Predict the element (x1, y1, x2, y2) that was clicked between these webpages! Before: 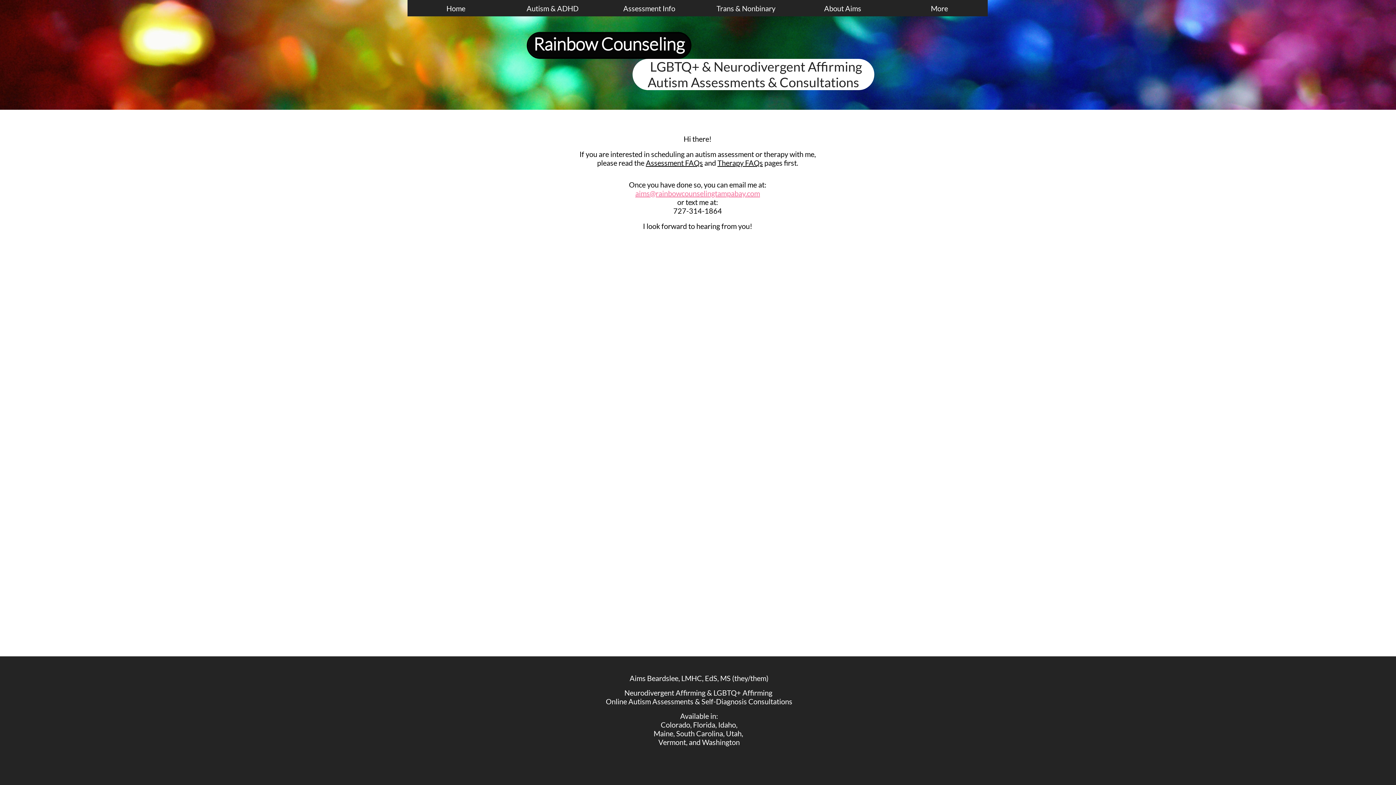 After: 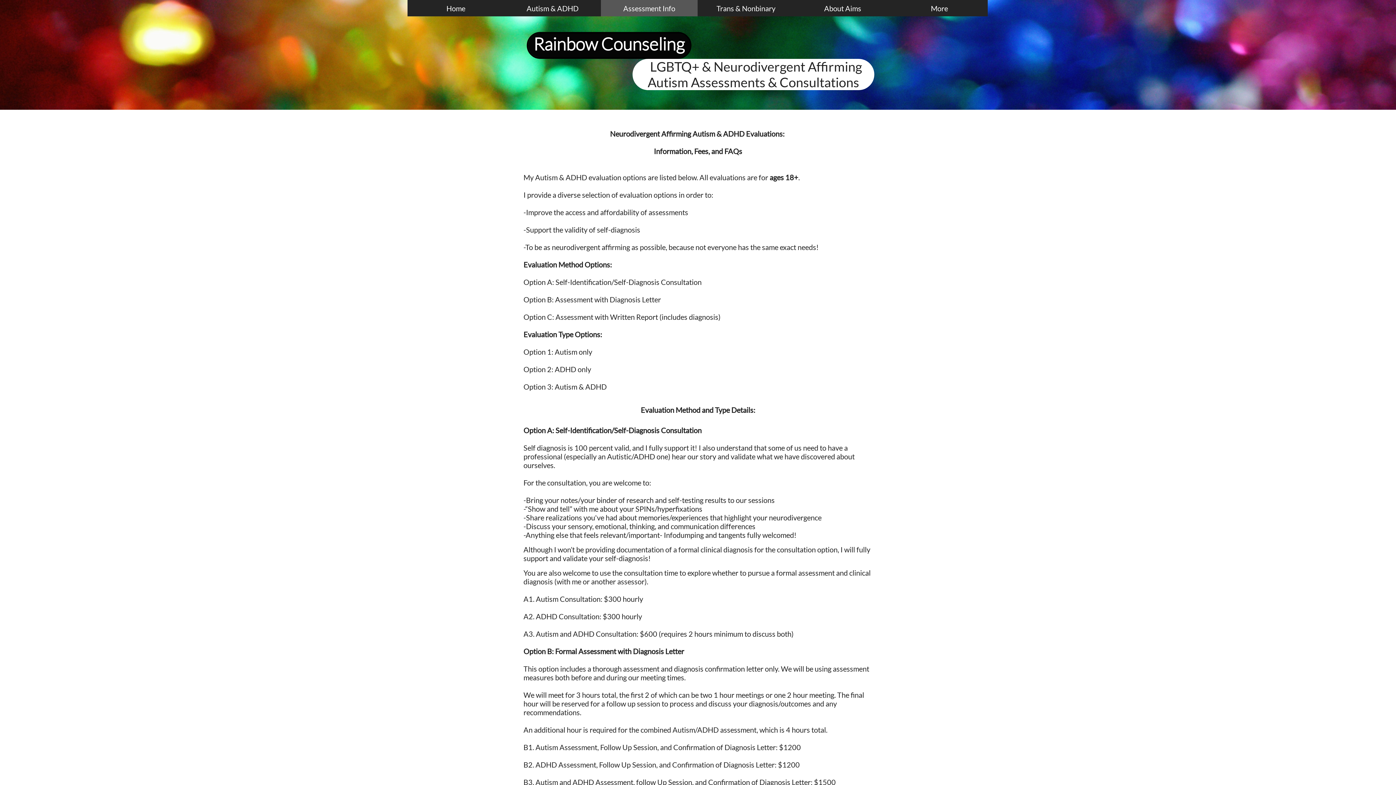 Action: label: Assessment Info bbox: (601, 0, 697, 16)